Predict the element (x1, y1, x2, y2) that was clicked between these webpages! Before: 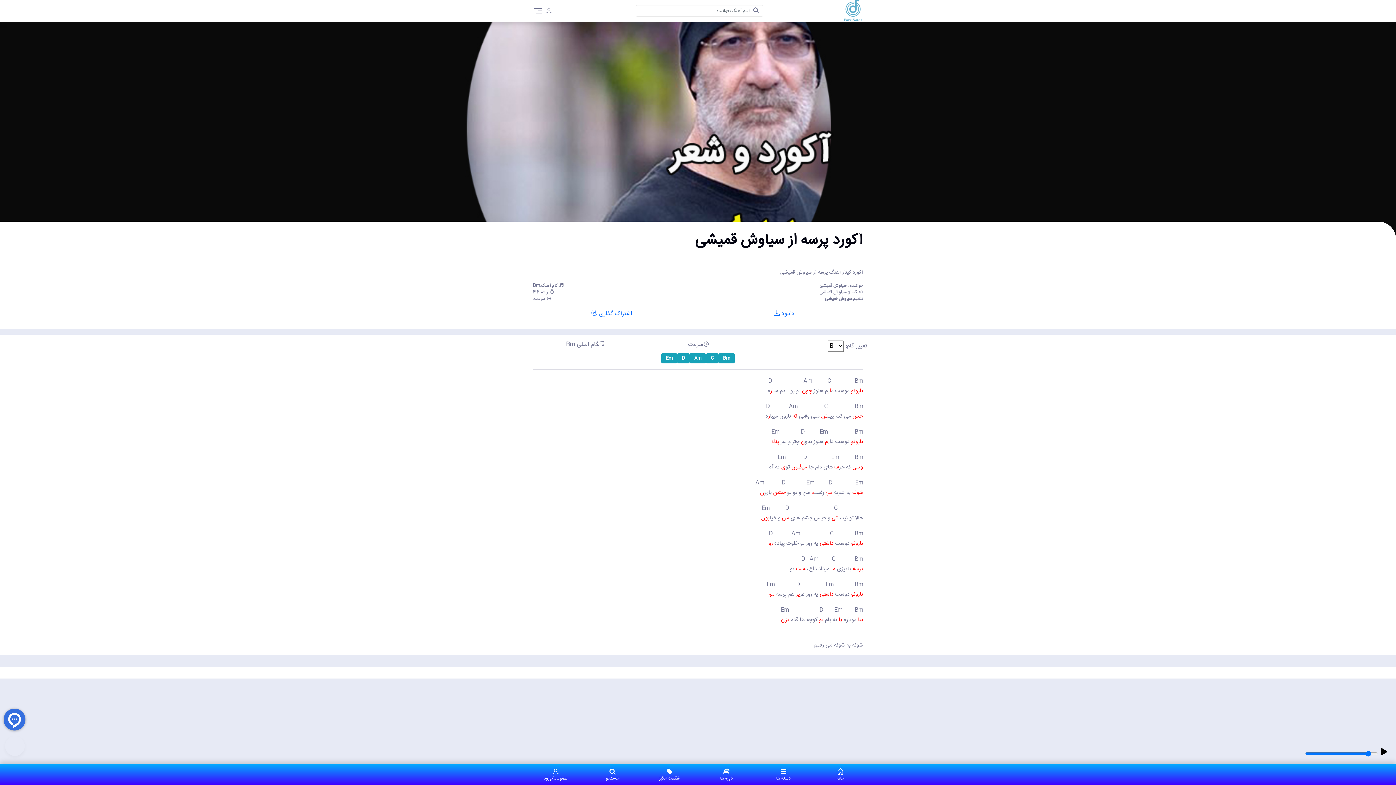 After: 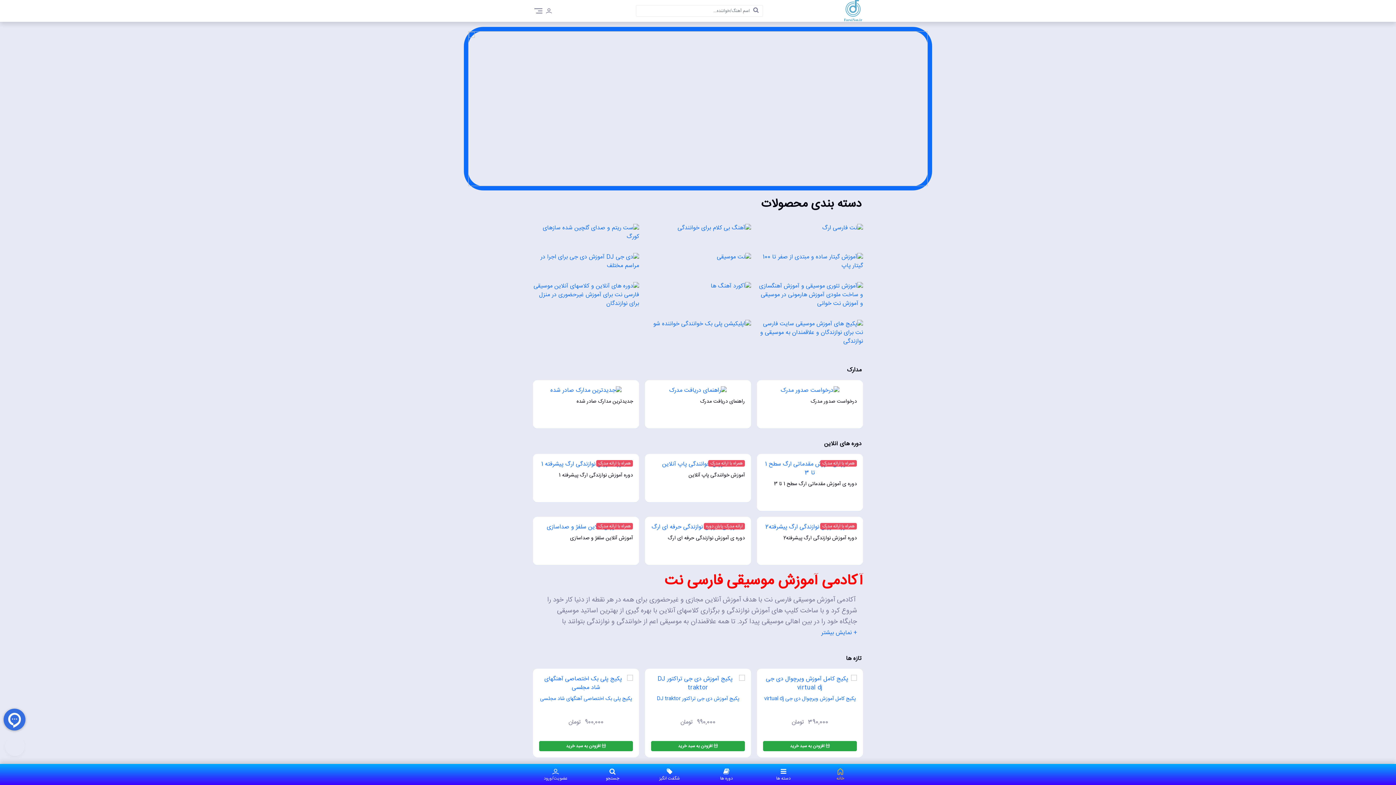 Action: bbox: (812, 768, 869, 781) label: خانه